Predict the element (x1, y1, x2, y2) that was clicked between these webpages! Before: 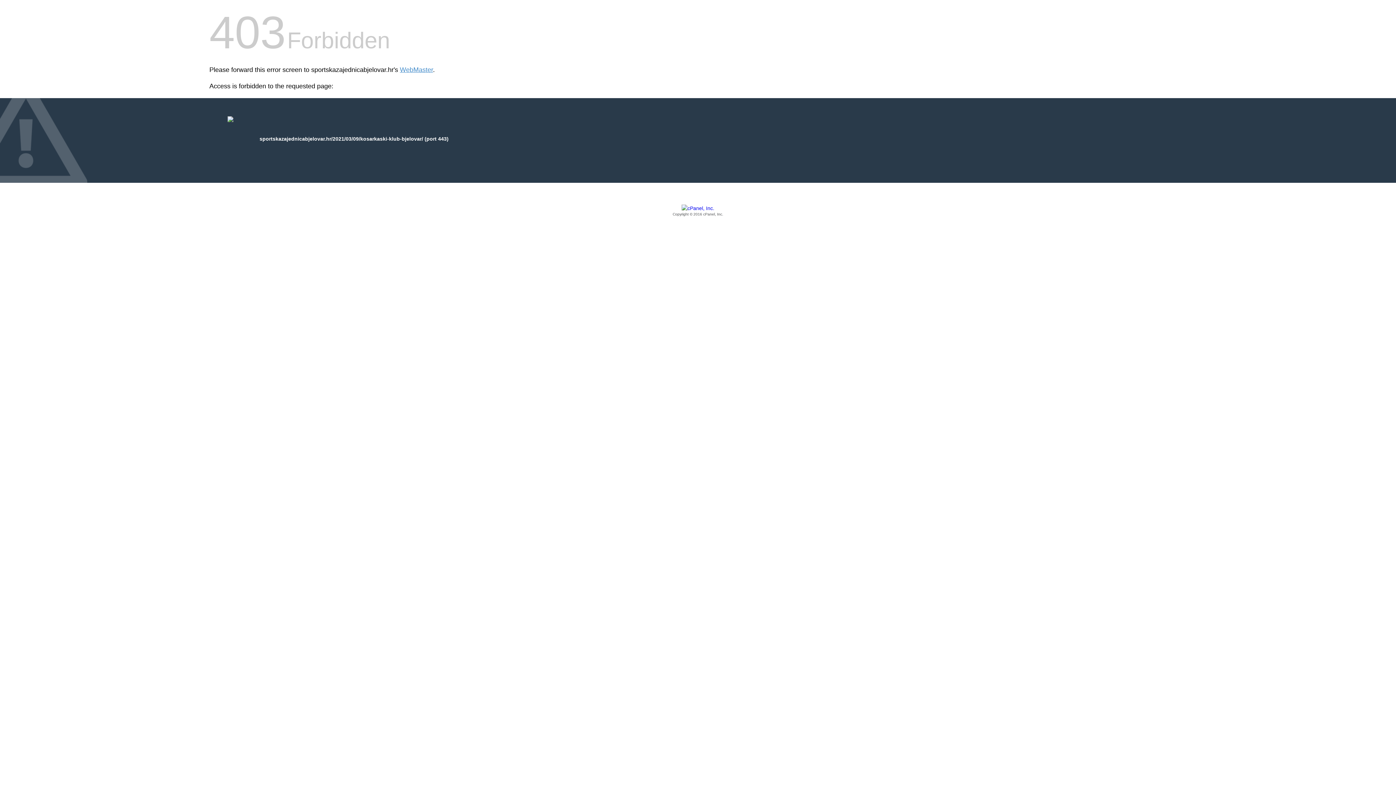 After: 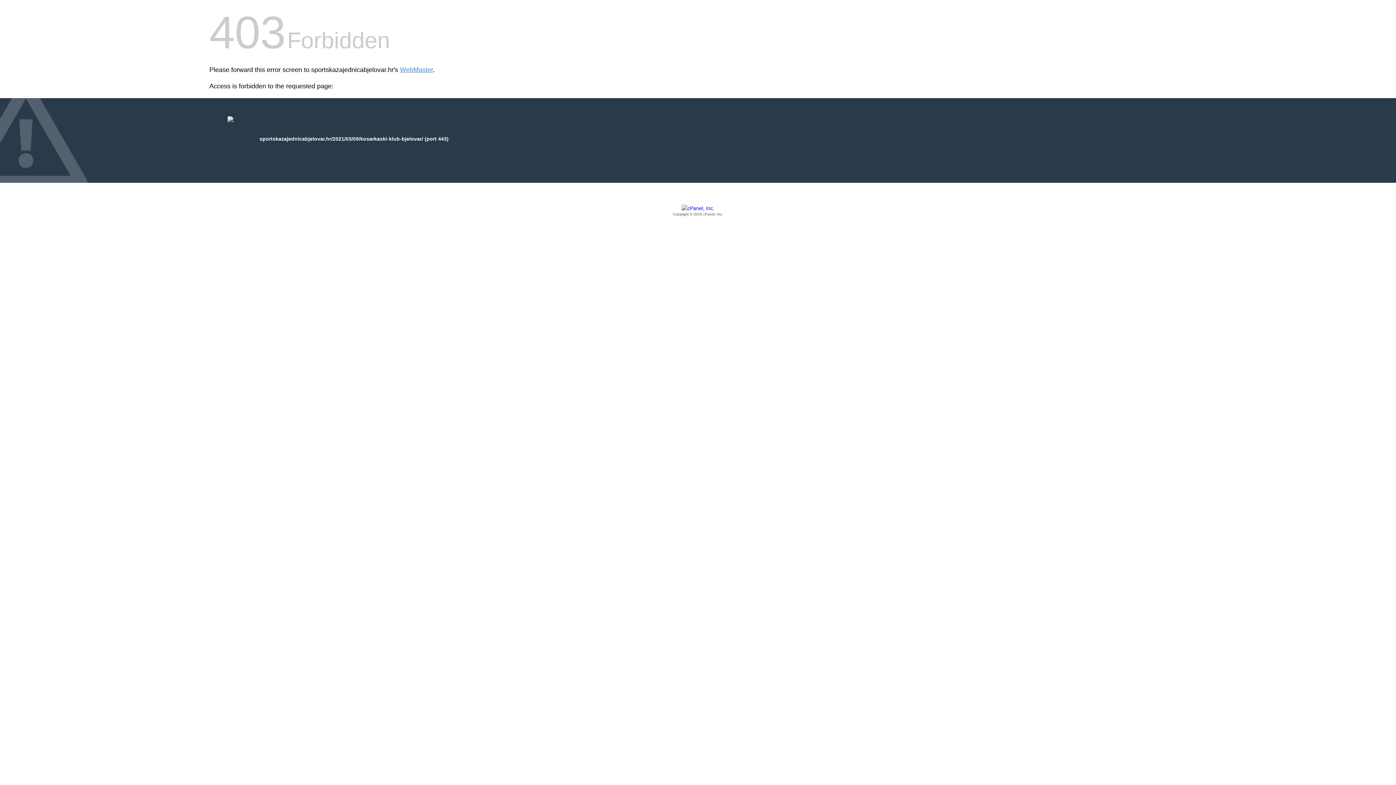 Action: bbox: (209, 205, 1186, 217) label: Copyright © 2016 cPanel, Inc.